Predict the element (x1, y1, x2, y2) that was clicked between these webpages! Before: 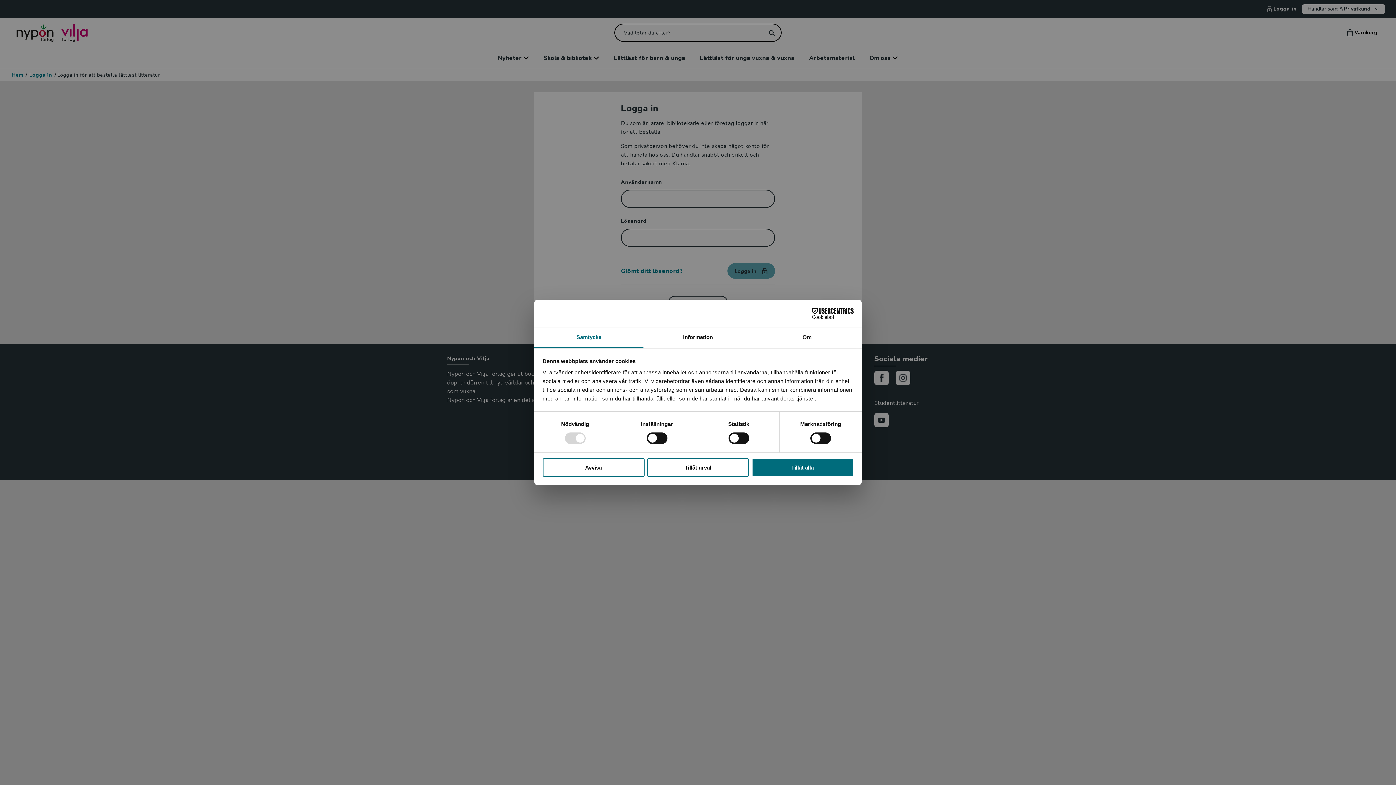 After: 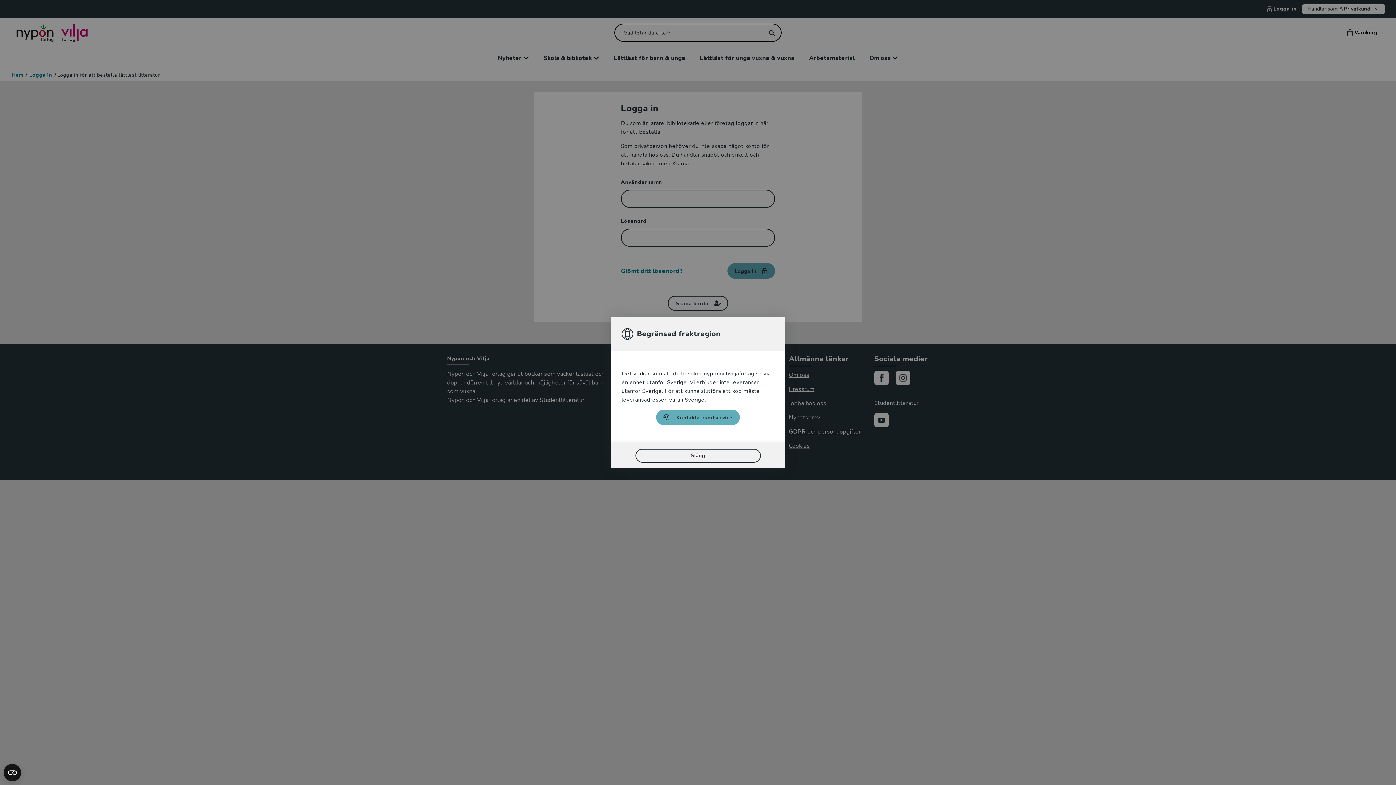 Action: label: Tillåt urval bbox: (647, 458, 749, 476)